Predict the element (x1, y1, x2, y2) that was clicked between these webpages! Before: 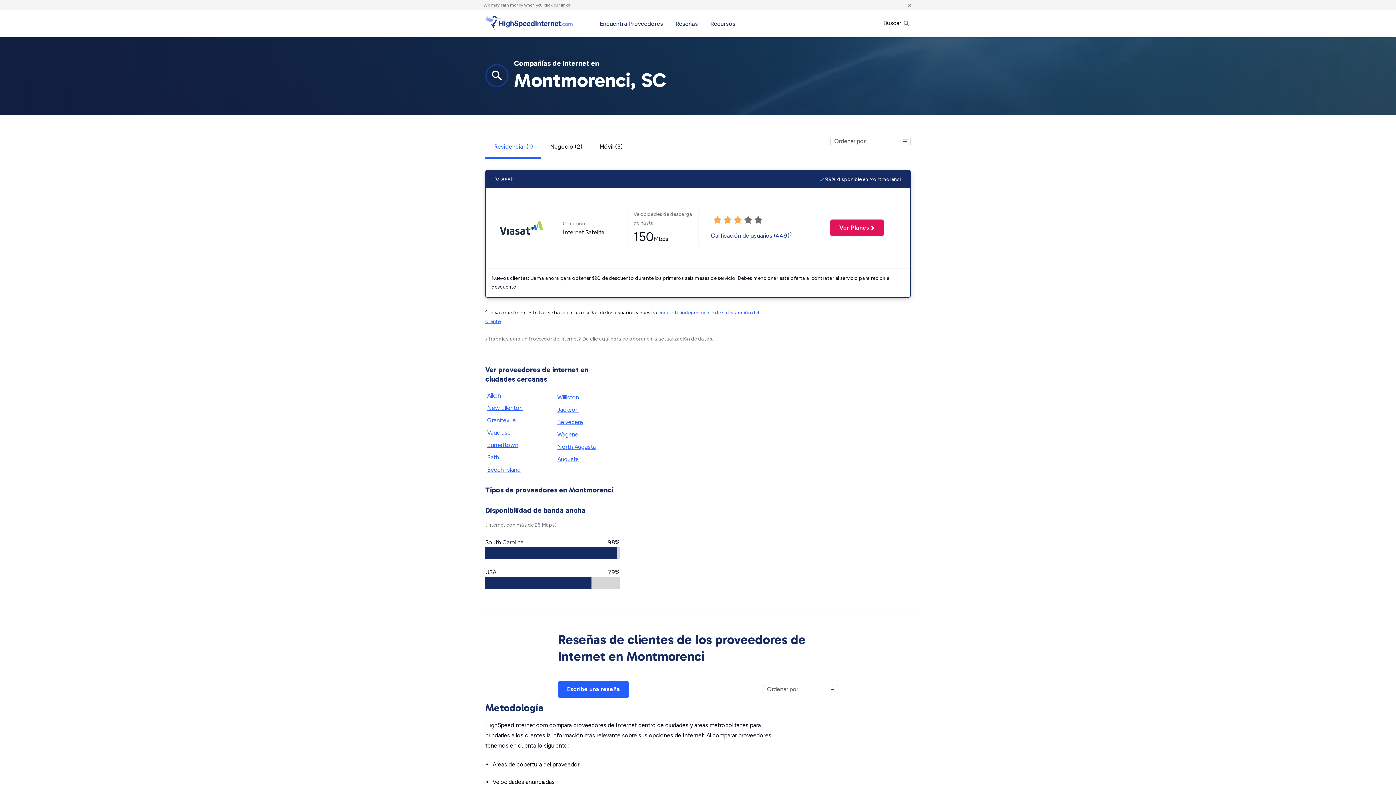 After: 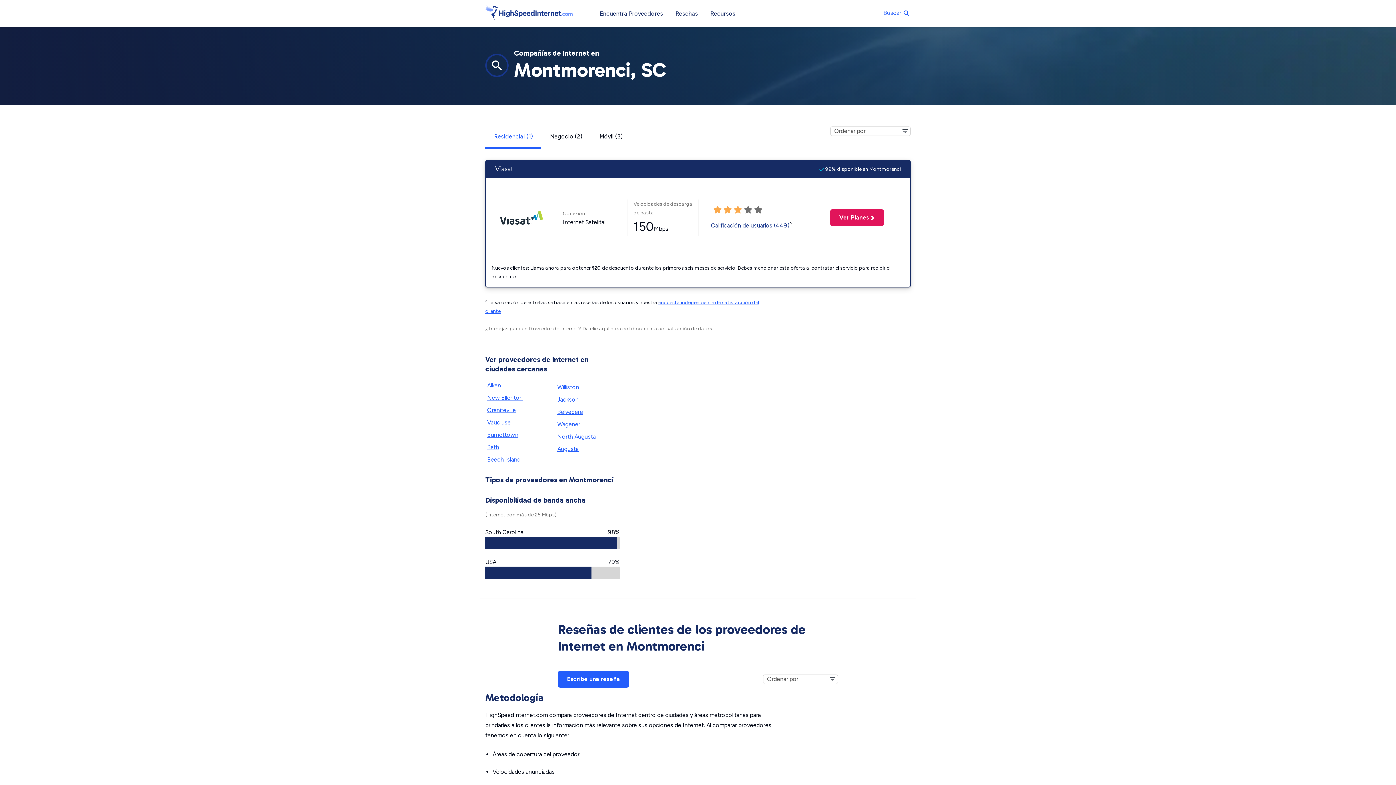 Action: bbox: (907, 0, 912, 9) label: ×